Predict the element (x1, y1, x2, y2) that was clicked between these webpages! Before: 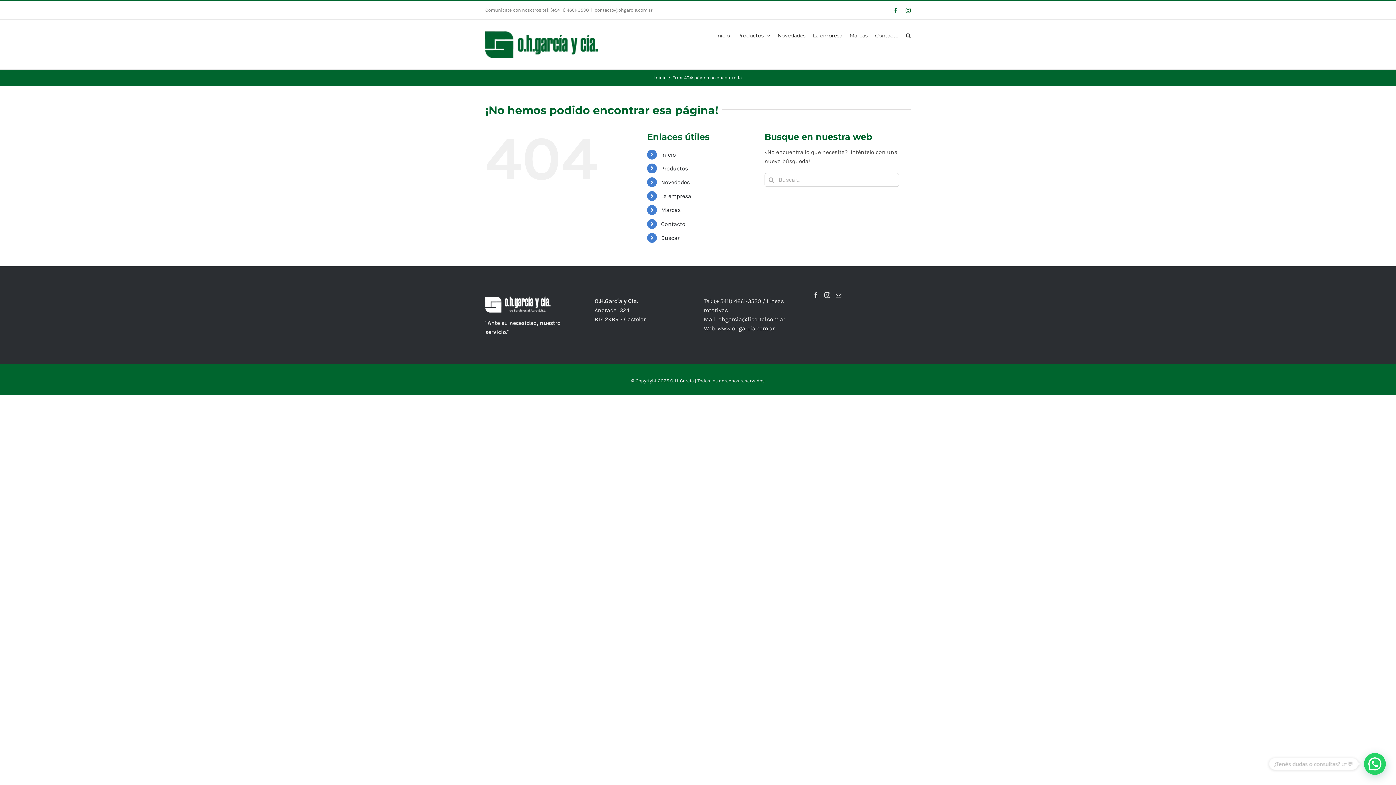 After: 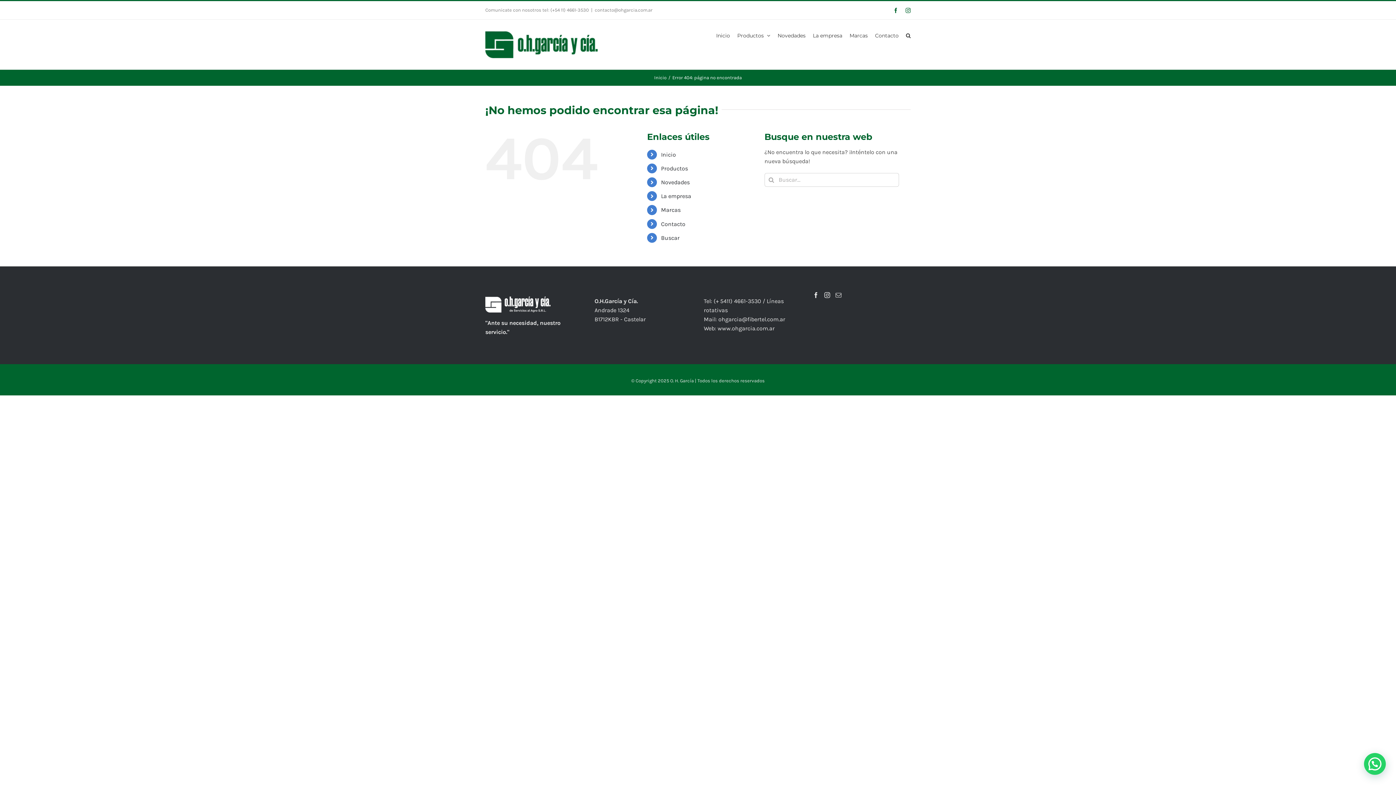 Action: bbox: (594, 7, 652, 12) label: contacto@ohgarcia.com.ar